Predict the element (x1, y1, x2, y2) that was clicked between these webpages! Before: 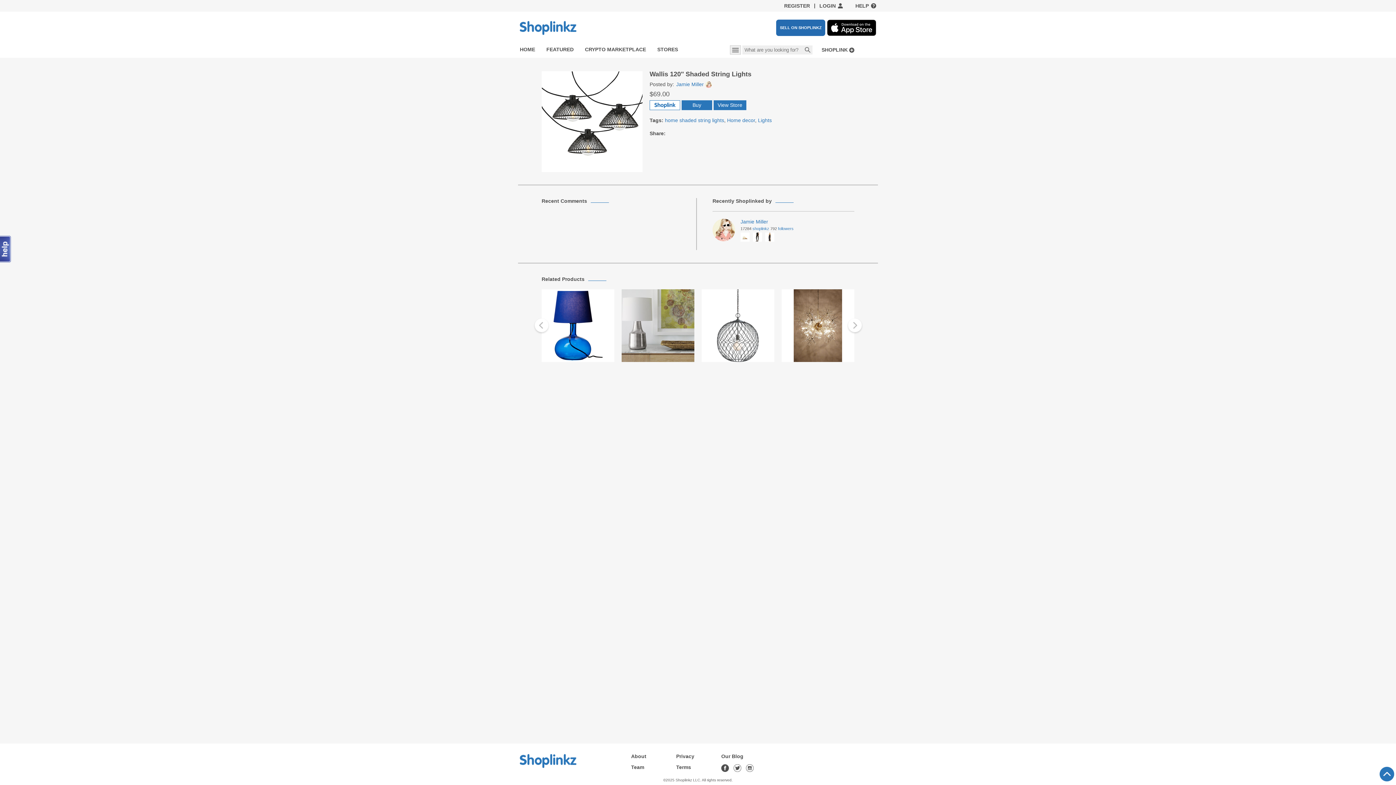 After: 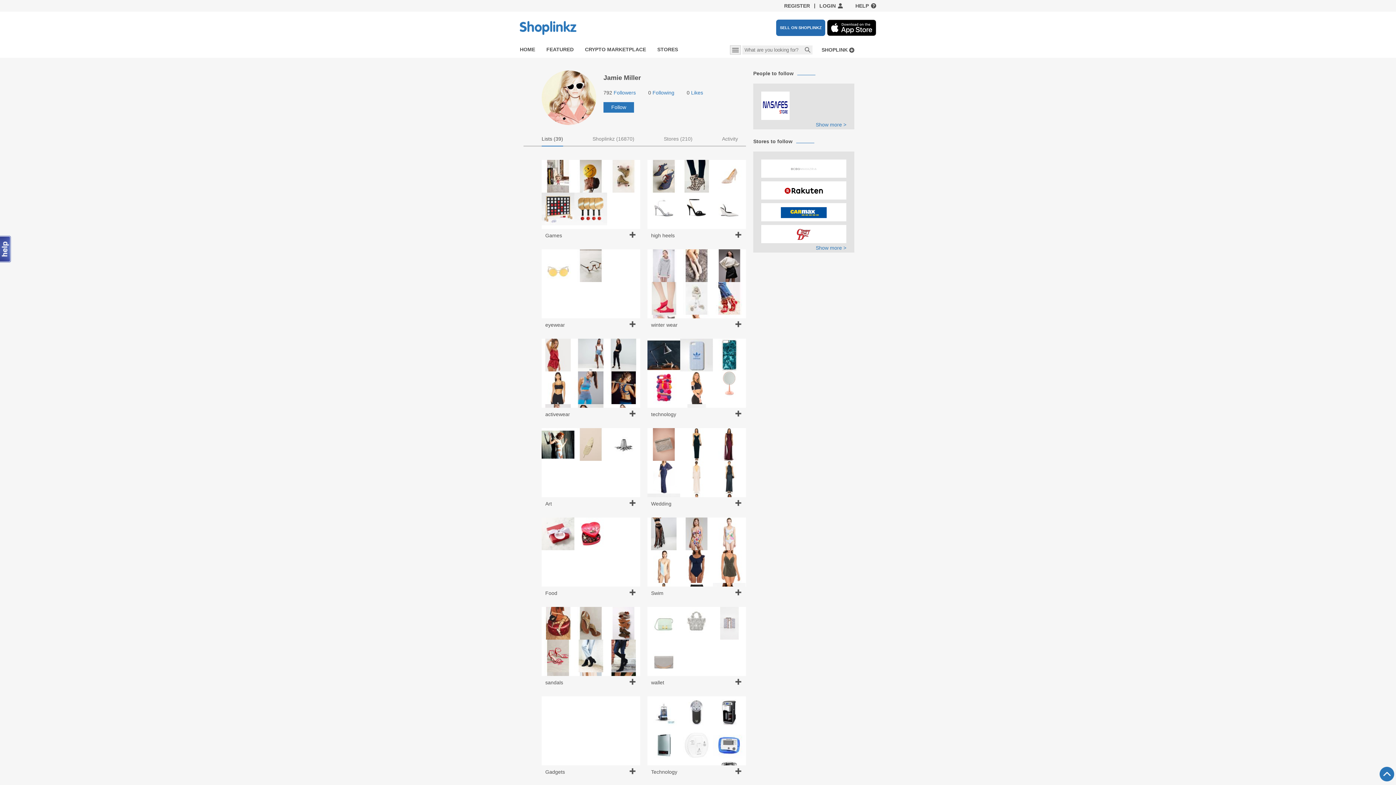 Action: bbox: (712, 218, 735, 241)